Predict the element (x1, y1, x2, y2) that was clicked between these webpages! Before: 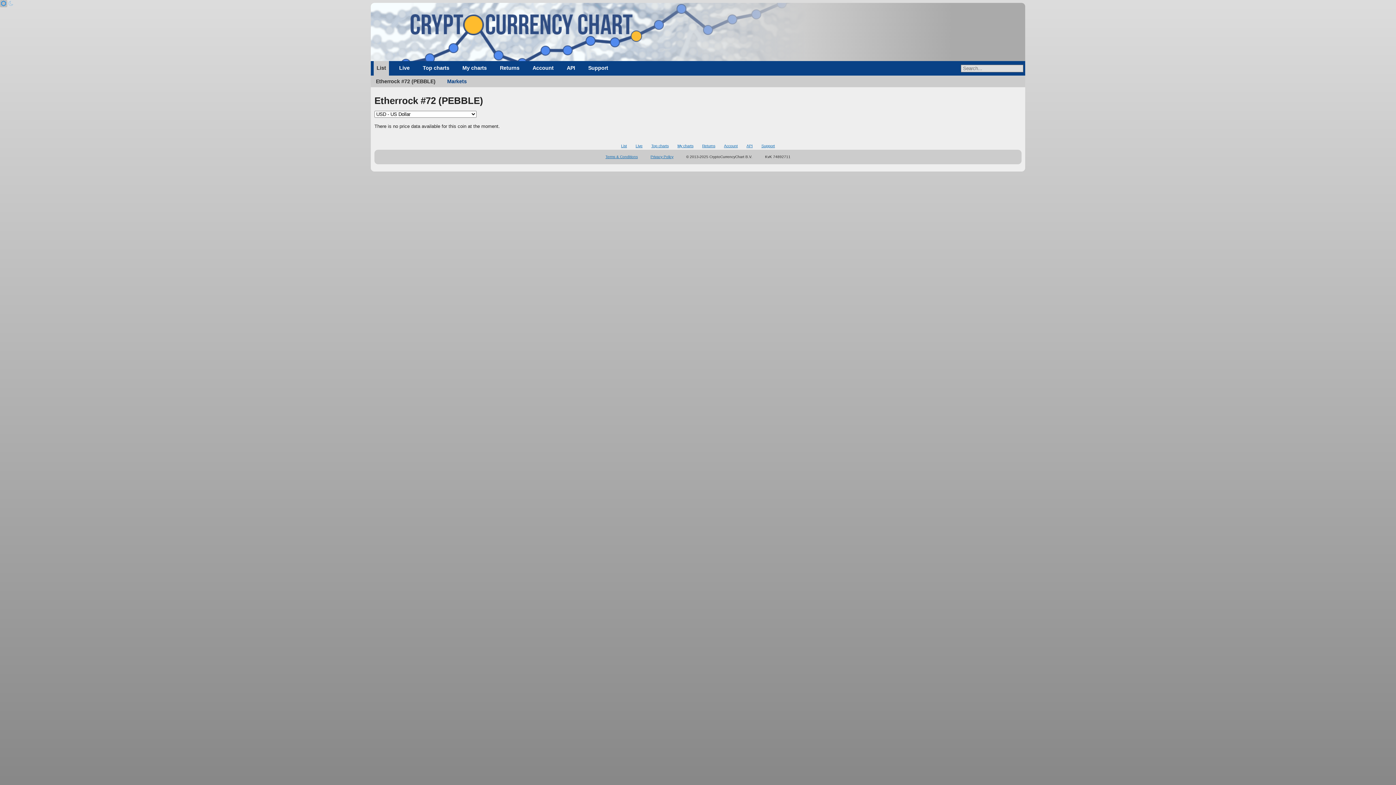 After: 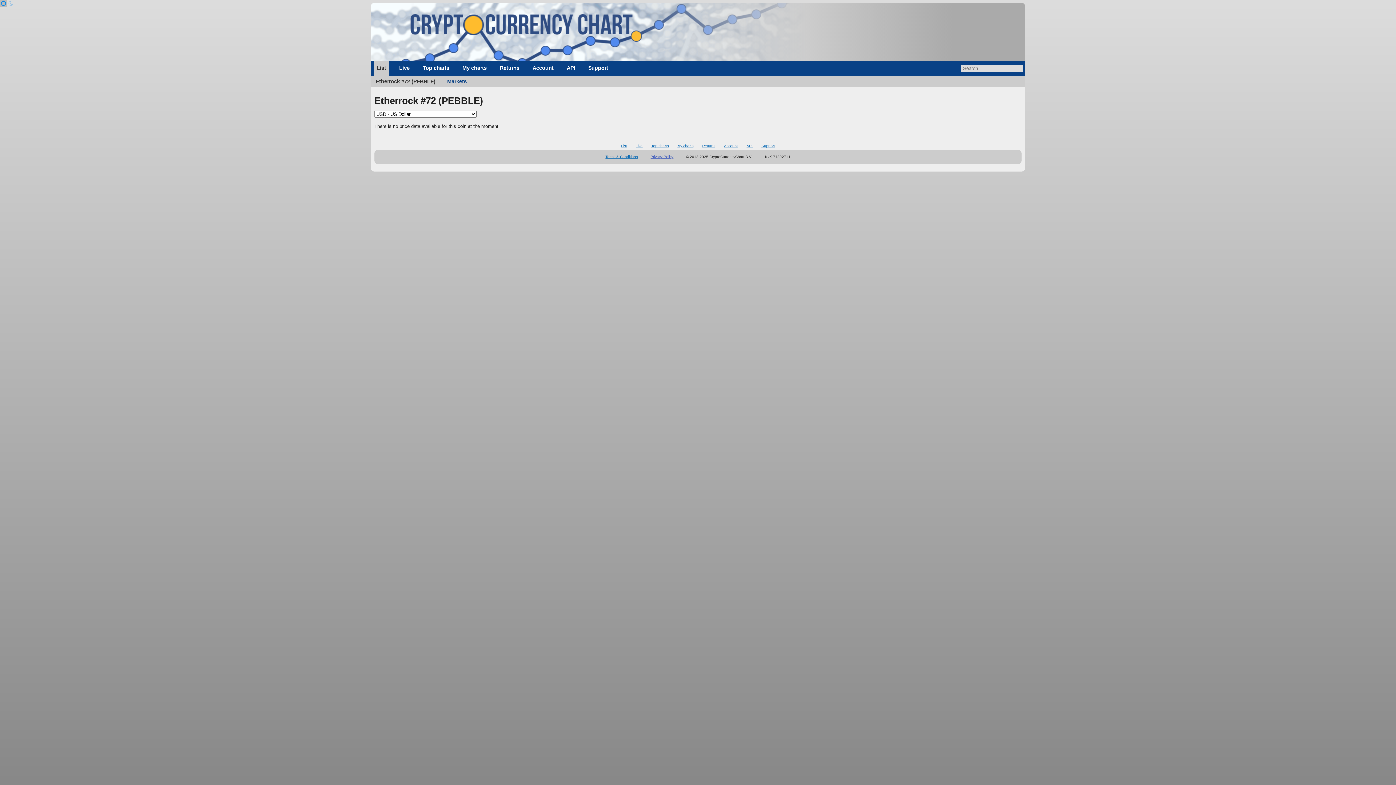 Action: bbox: (650, 154, 673, 158) label: Privacy Policy